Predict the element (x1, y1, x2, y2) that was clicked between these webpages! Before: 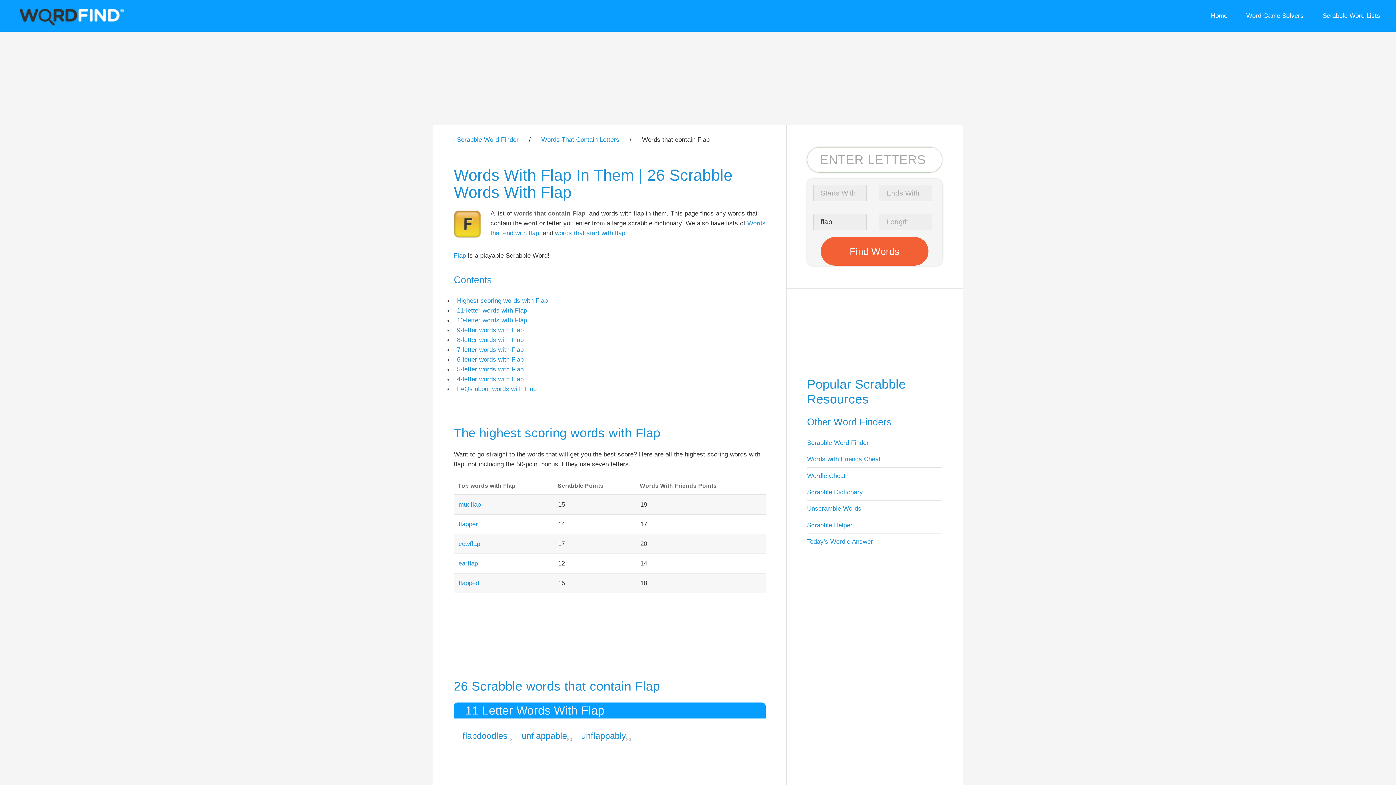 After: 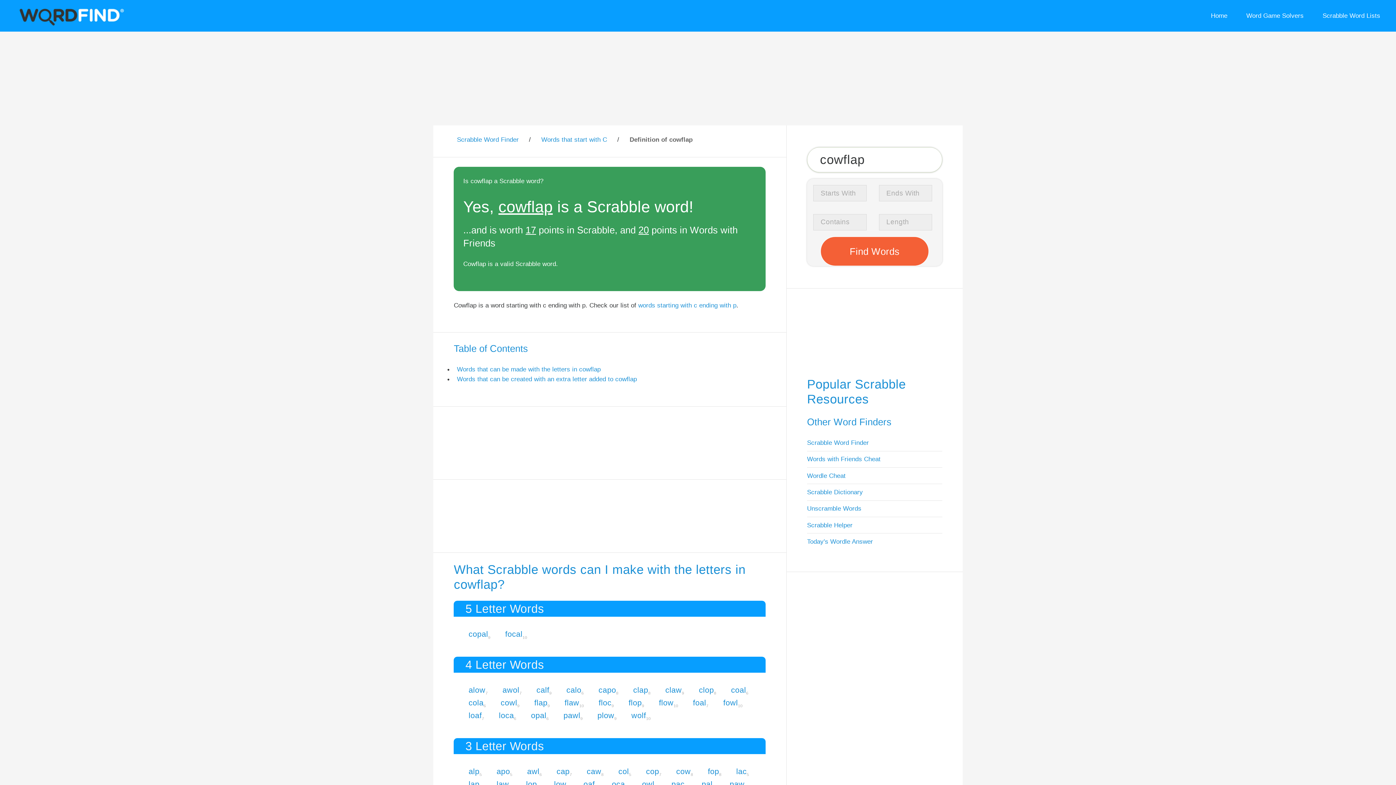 Action: bbox: (458, 540, 480, 547) label: cowflap